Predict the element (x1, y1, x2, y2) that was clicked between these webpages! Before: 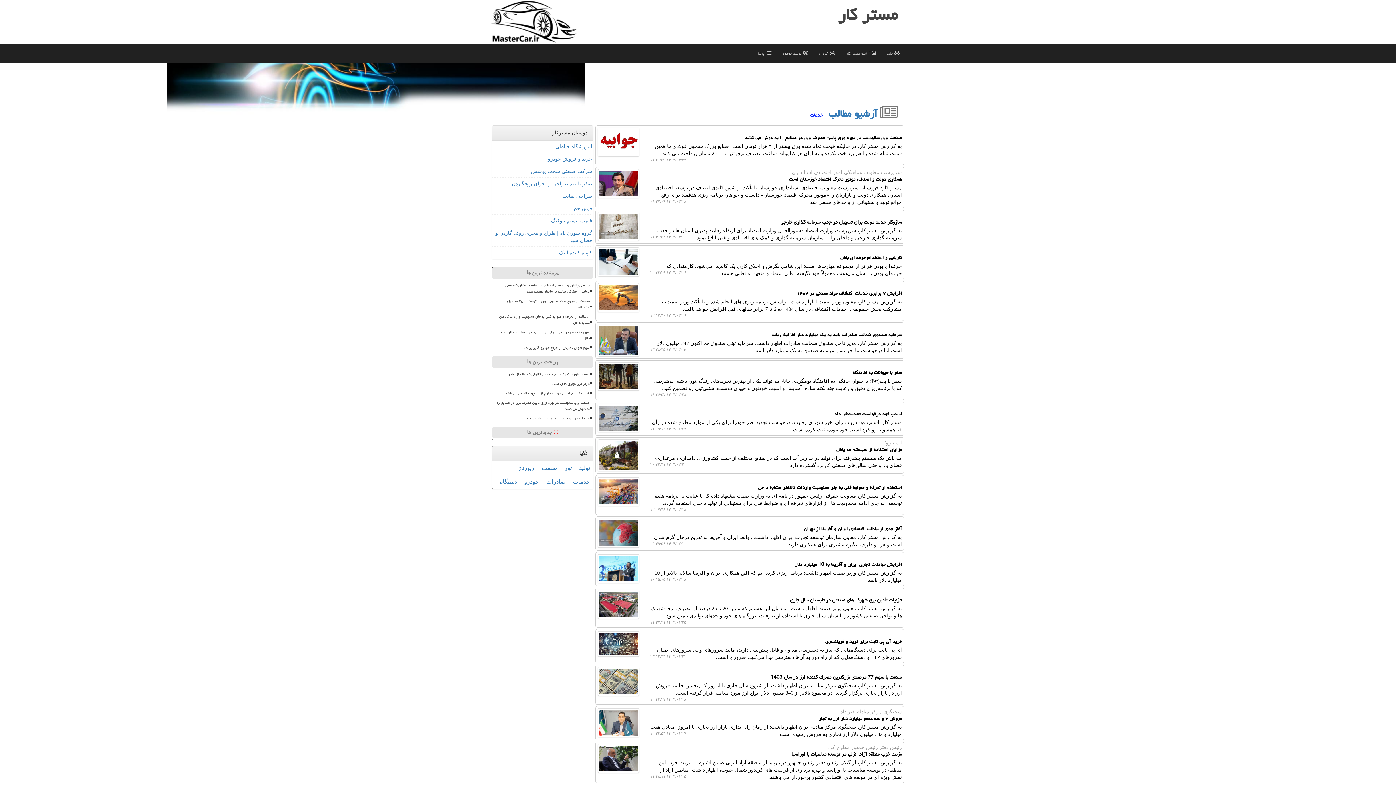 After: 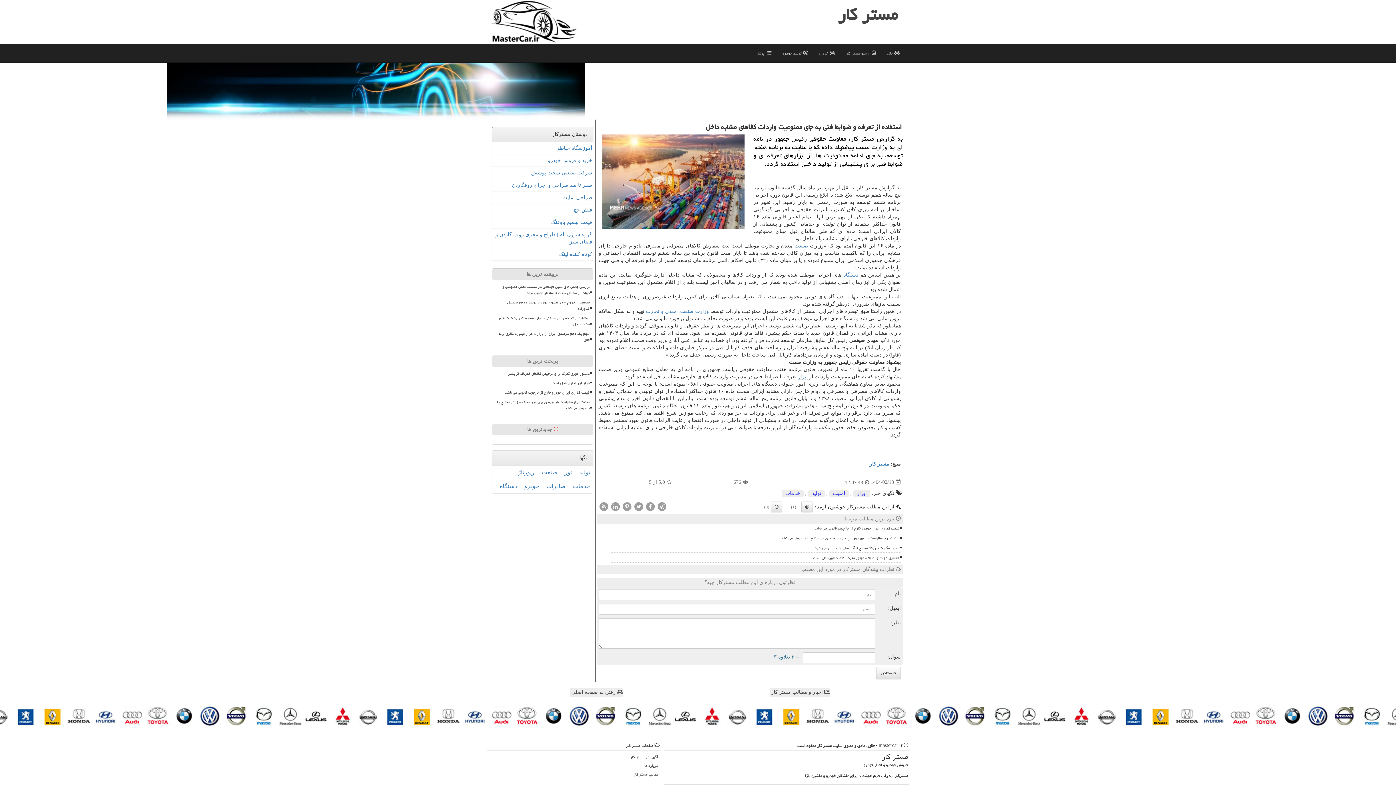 Action: label: استفاده از تعرفه و ضوابط فنی به جای ممنوعیت واردات کالاهای مشابه داخل bbox: (495, 312, 590, 327)